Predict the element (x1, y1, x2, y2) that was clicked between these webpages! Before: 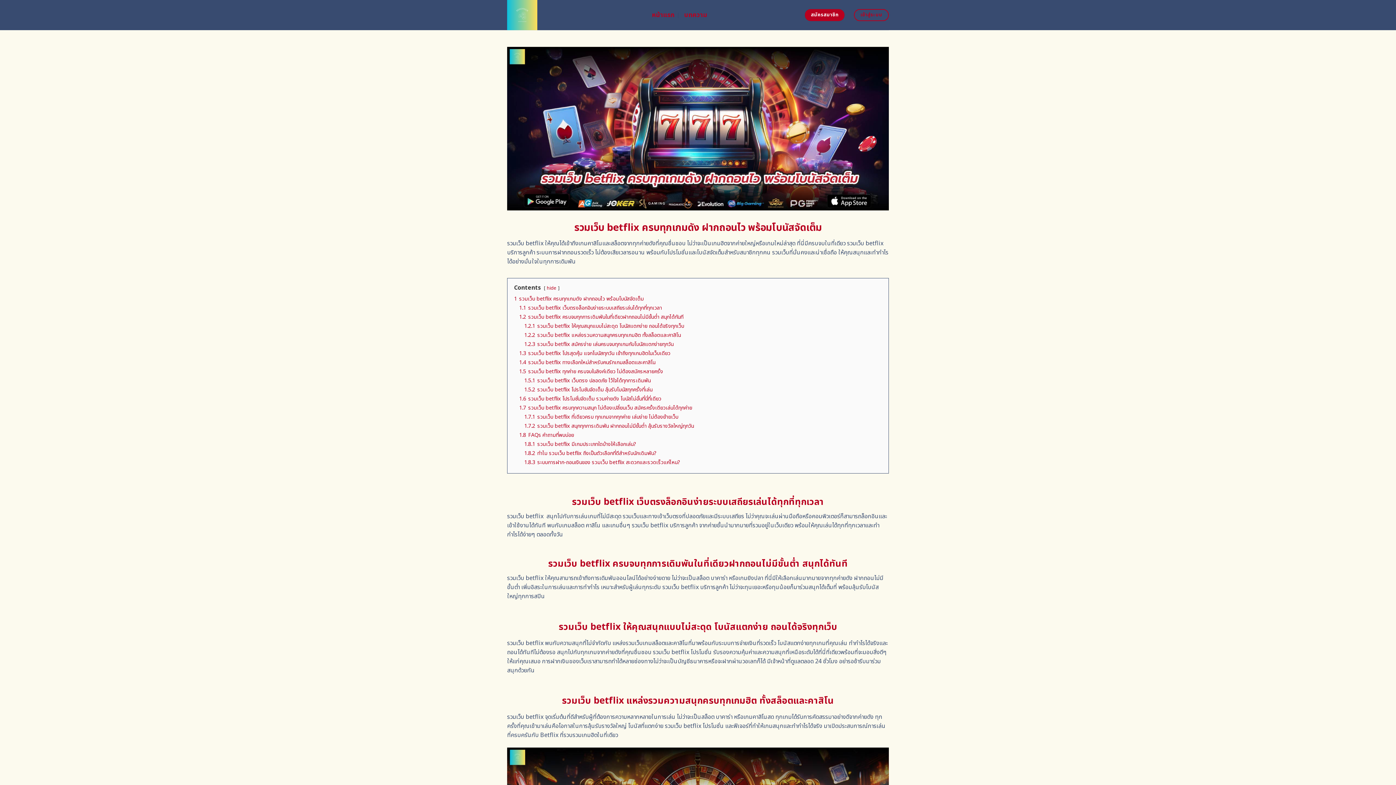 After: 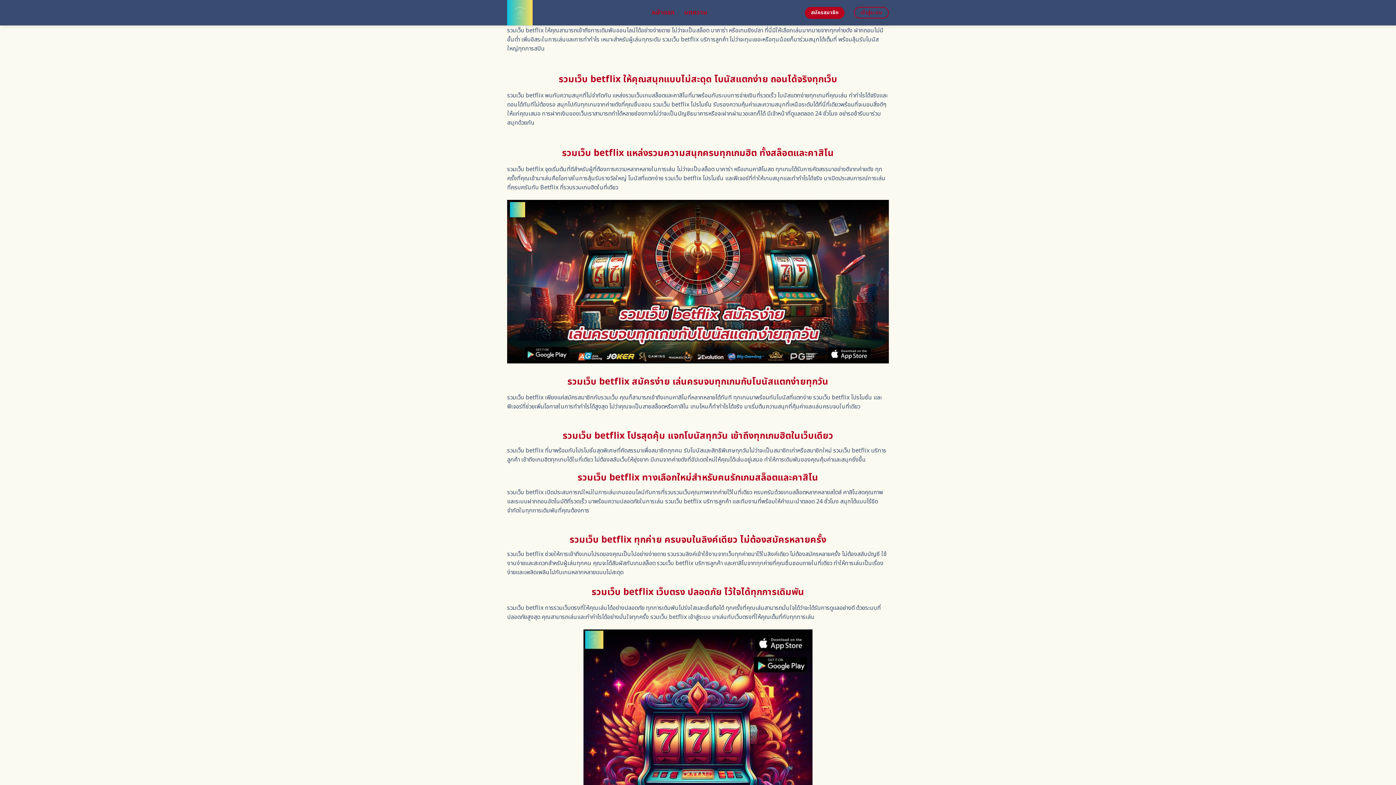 Action: bbox: (519, 313, 683, 320) label: 1.2 รวมเว็บ betflix ครบจบทุกการเดิมพันในที่เดียวฝากถอนไม่มีขั้นต่ำ สนุกได้ทันที